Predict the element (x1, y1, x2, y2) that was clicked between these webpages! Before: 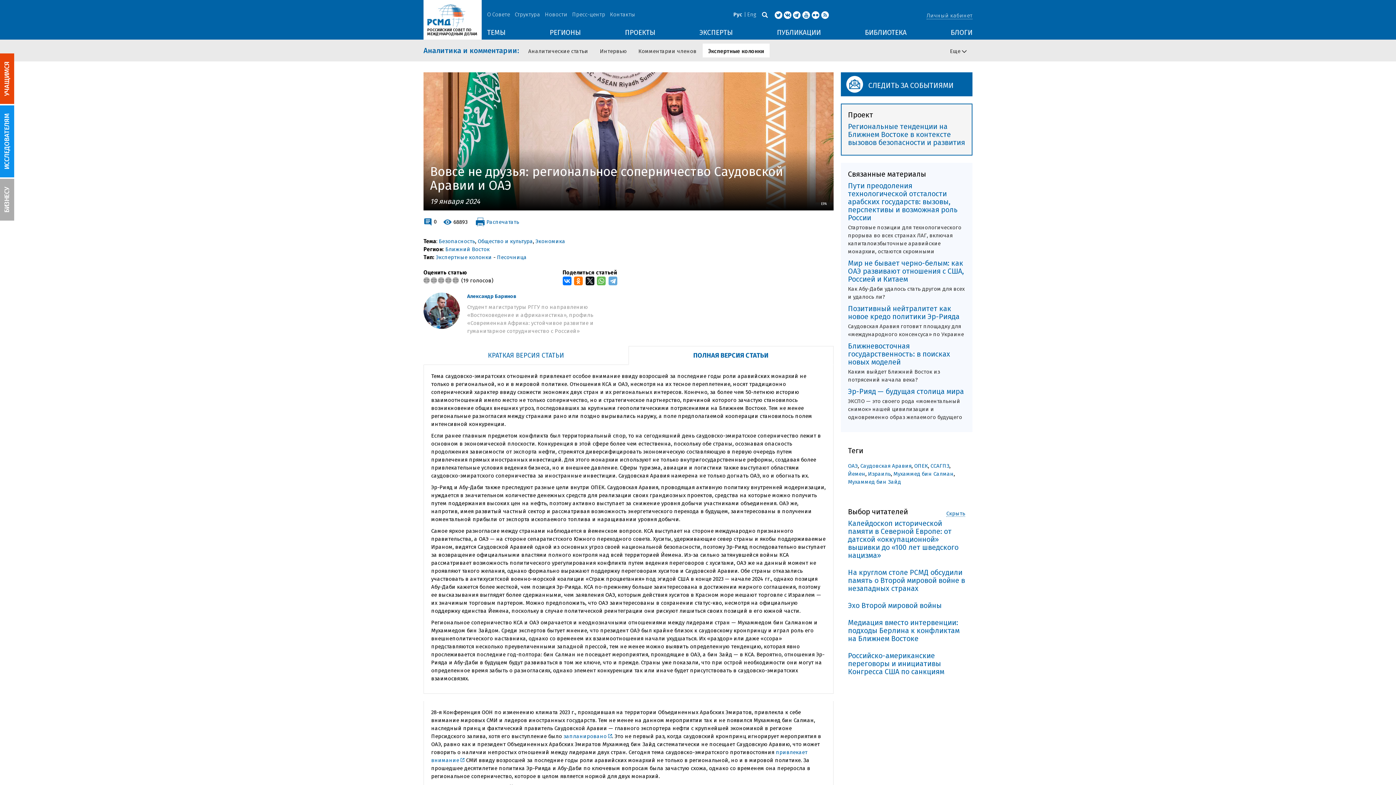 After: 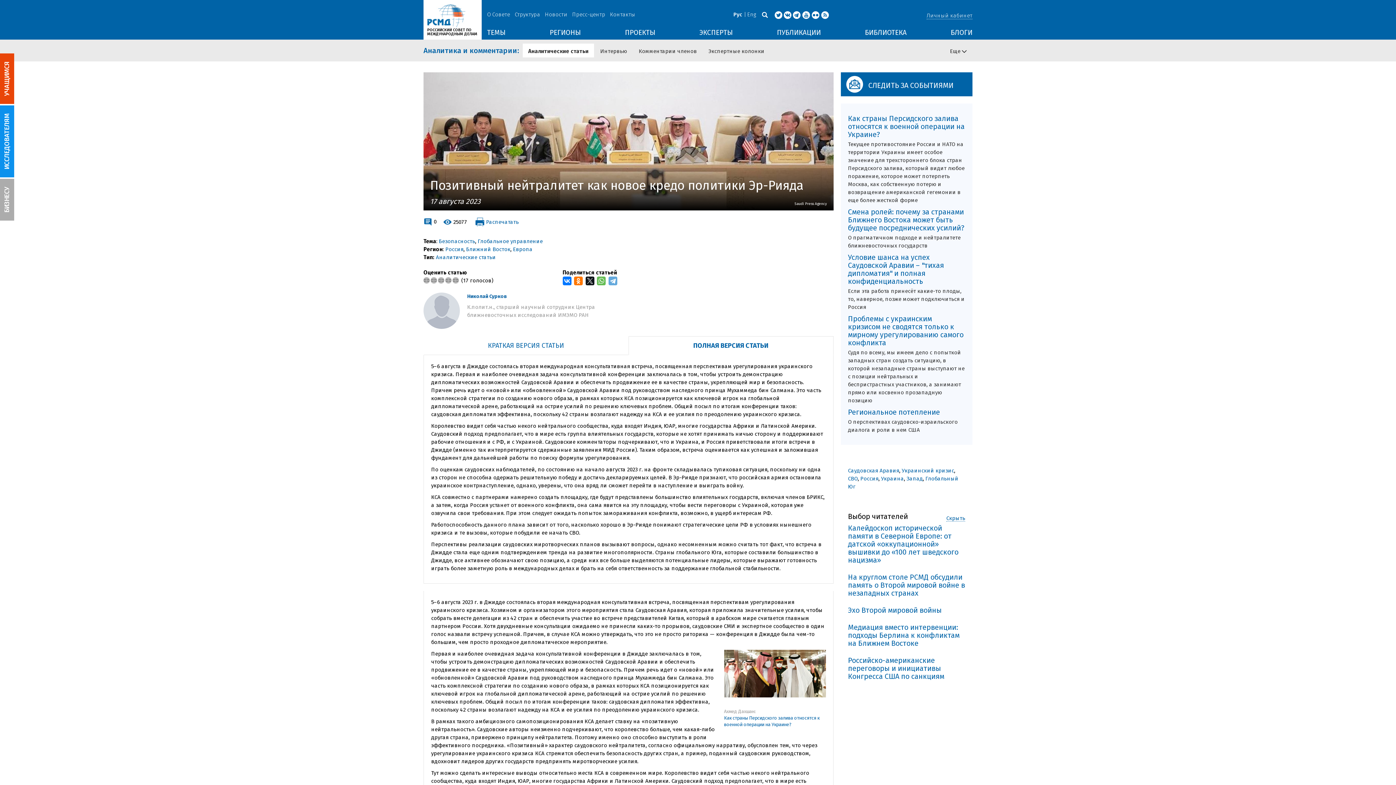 Action: bbox: (848, 304, 965, 320) label: Позитивный нейтралитет как новое кредо политики Эр-Рияда